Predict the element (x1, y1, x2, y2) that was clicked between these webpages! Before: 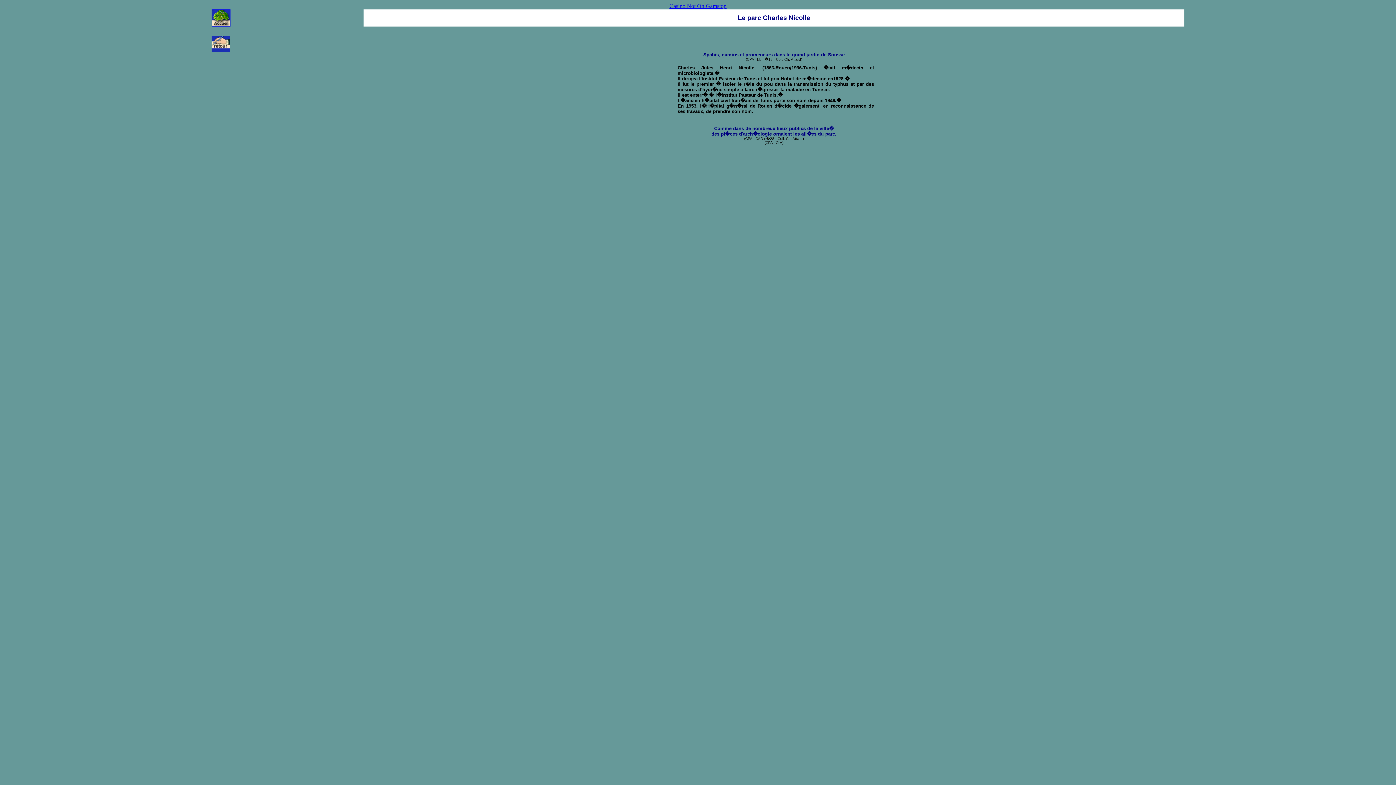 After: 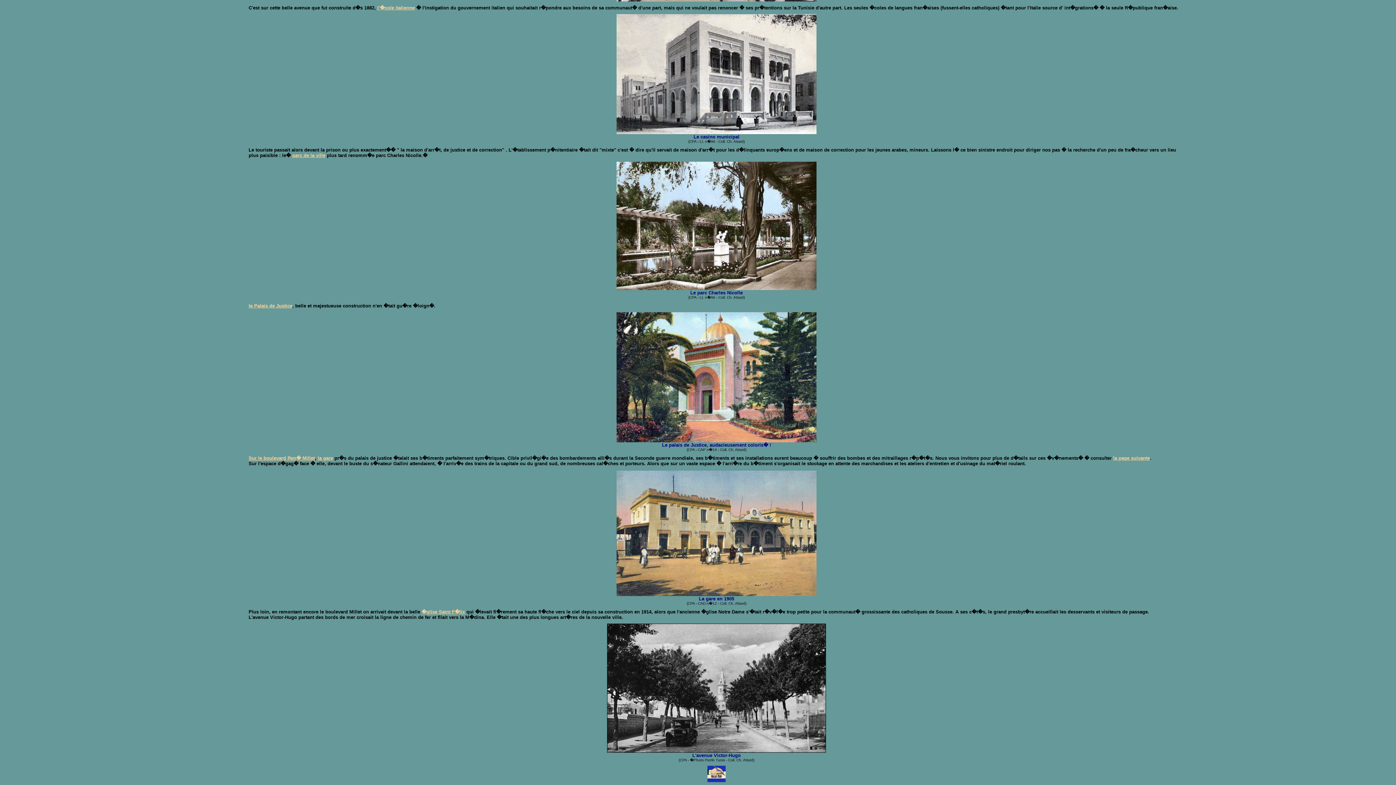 Action: bbox: (211, 46, 229, 53)